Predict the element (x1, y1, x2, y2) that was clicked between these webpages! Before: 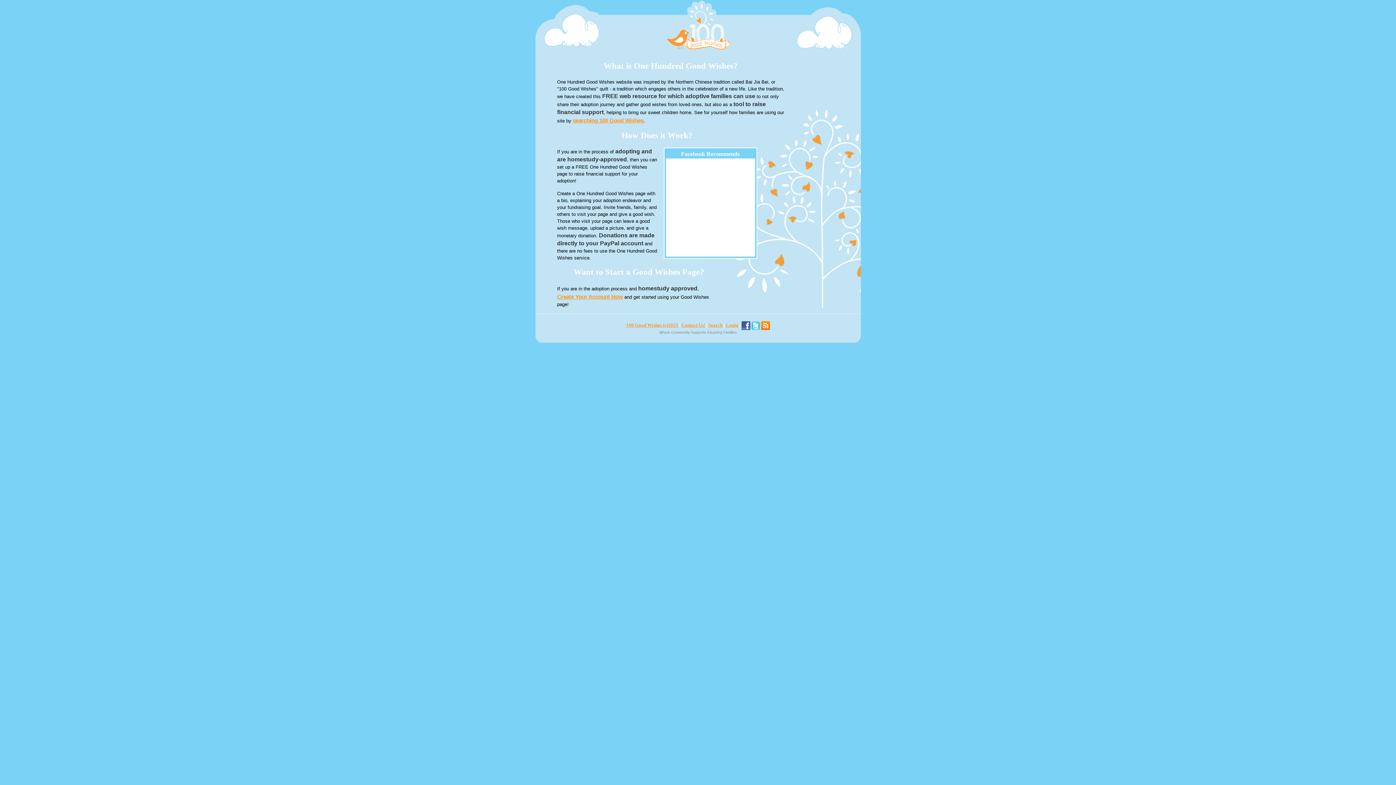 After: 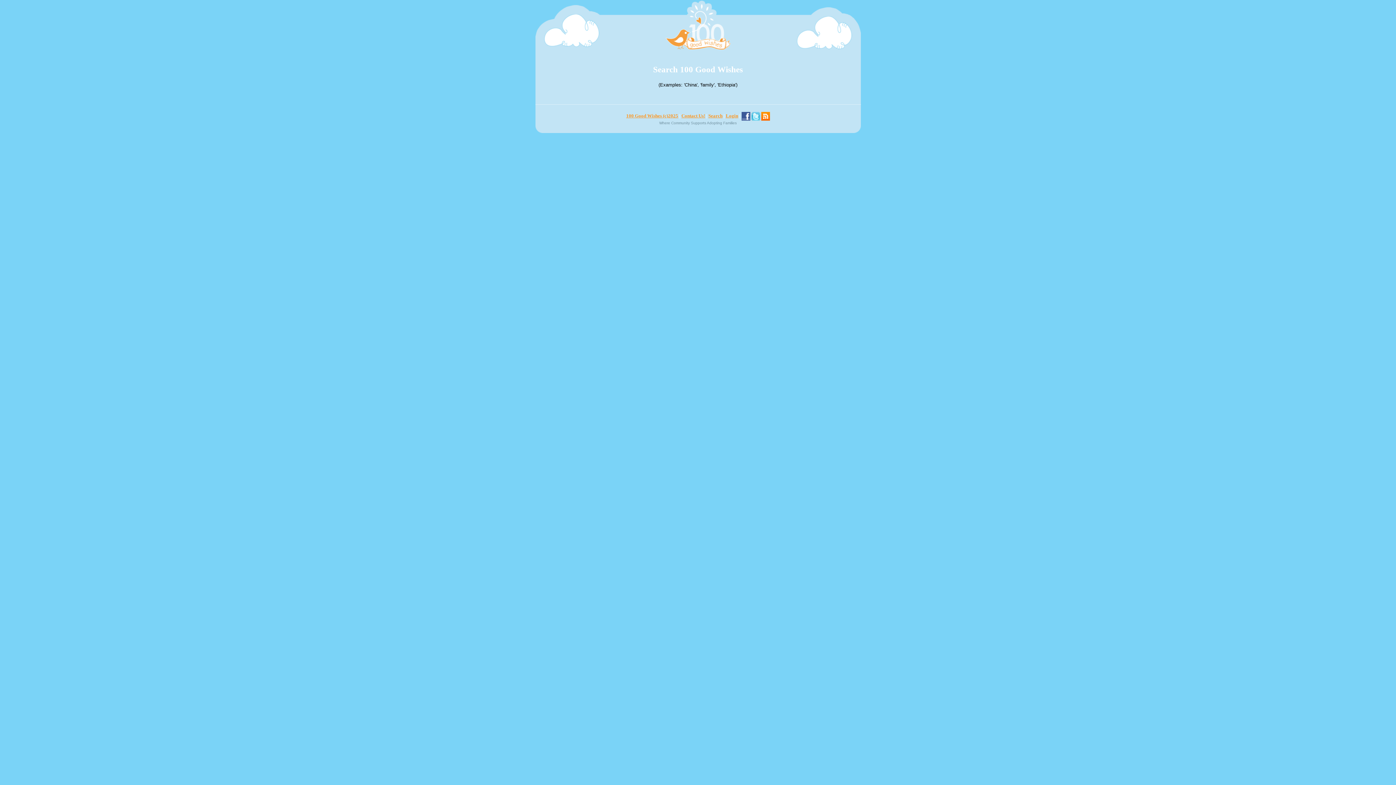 Action: bbox: (708, 322, 722, 328) label: Search